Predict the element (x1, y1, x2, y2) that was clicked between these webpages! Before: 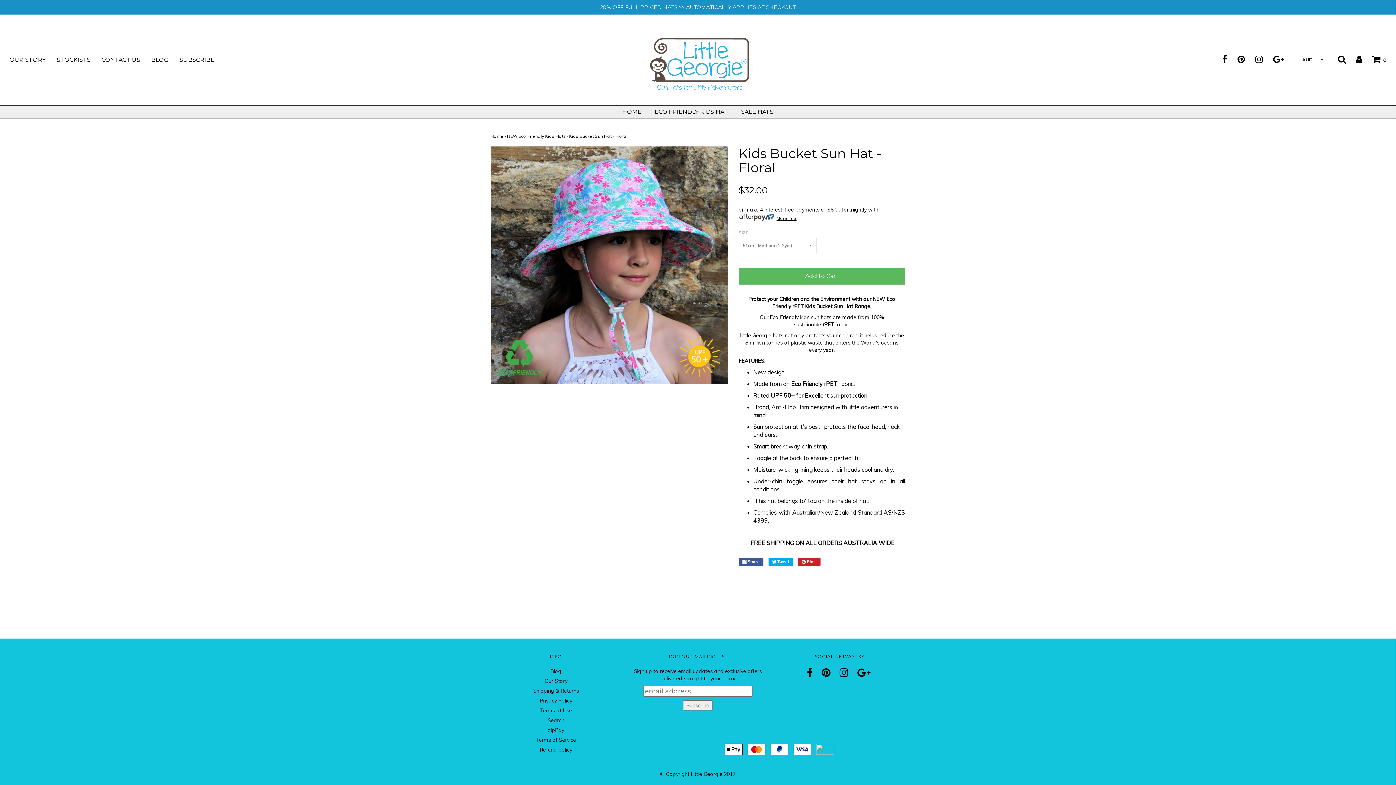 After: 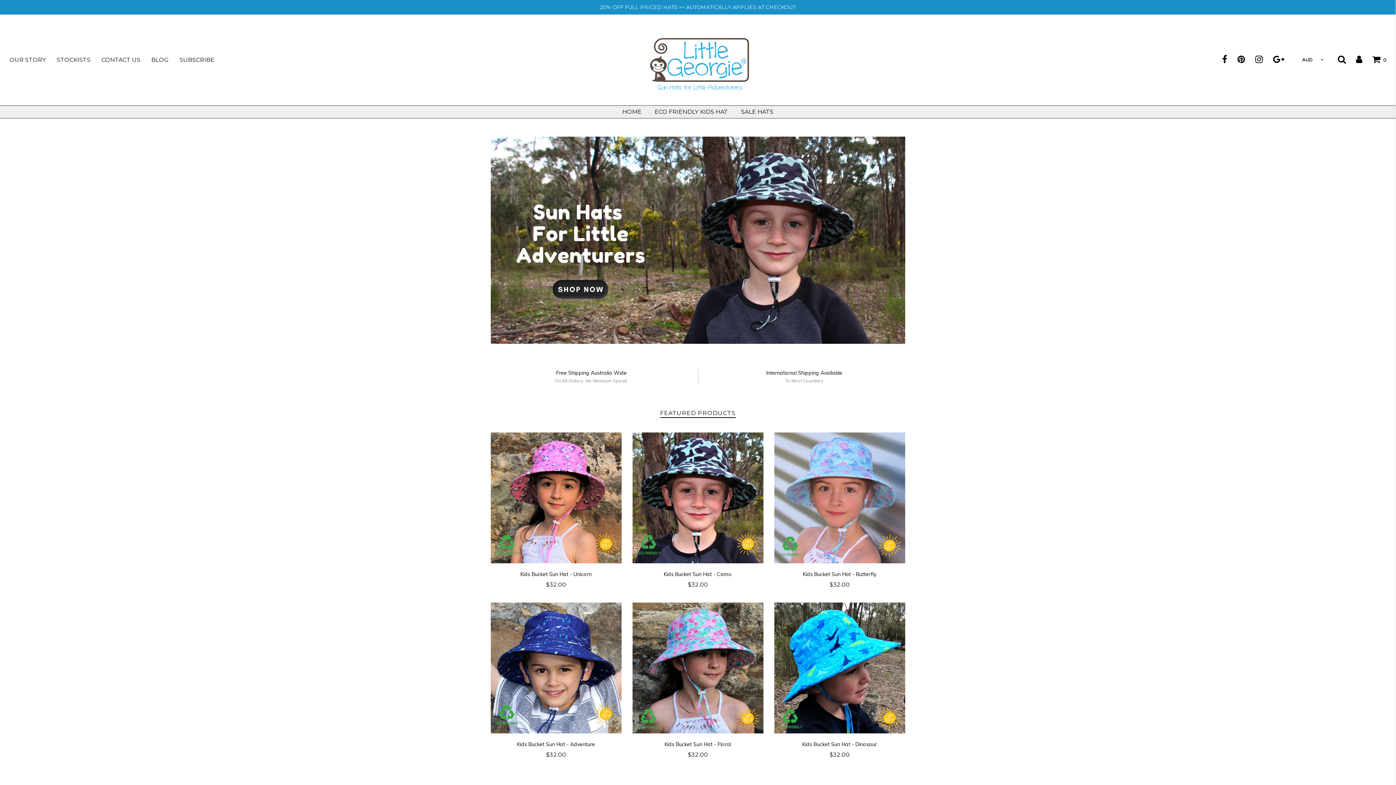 Action: bbox: (490, 133, 503, 138) label: Home